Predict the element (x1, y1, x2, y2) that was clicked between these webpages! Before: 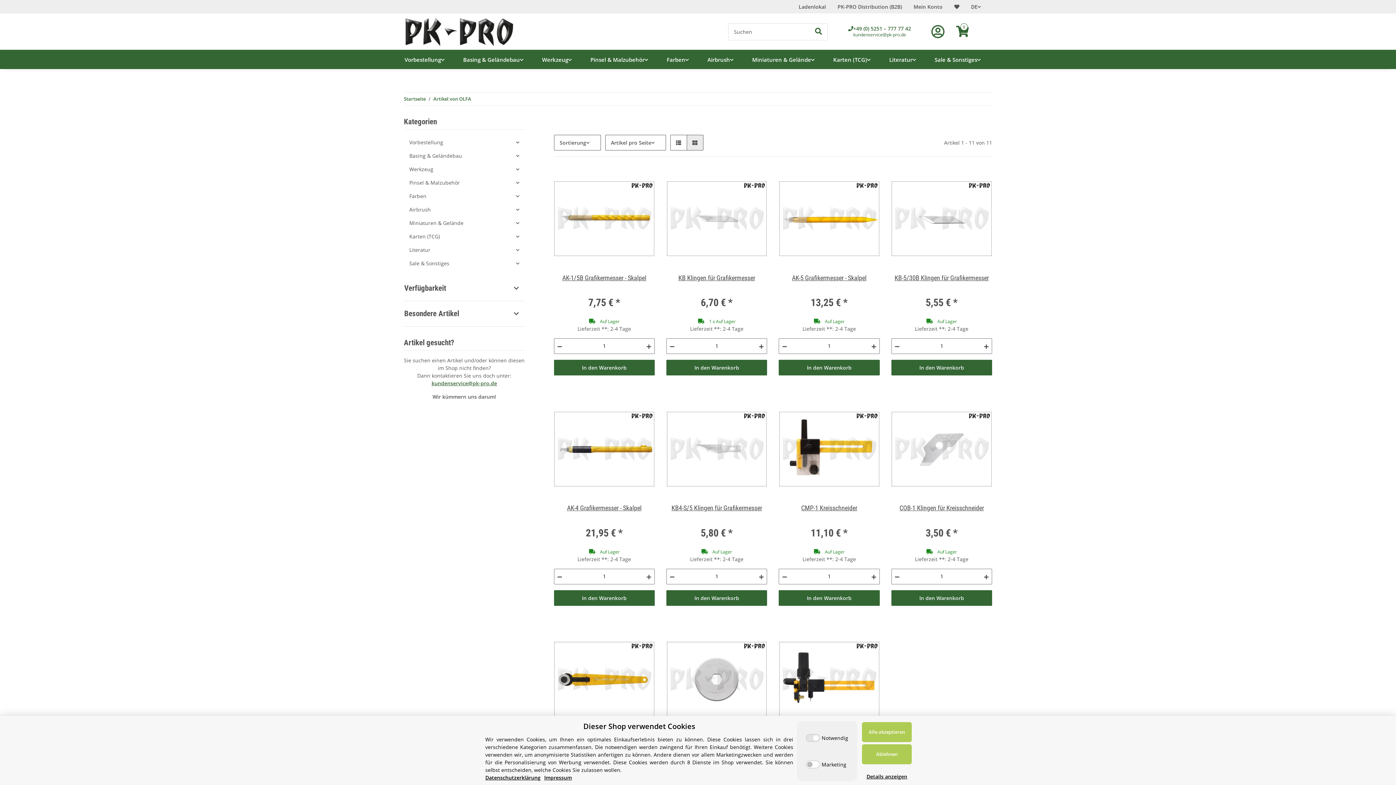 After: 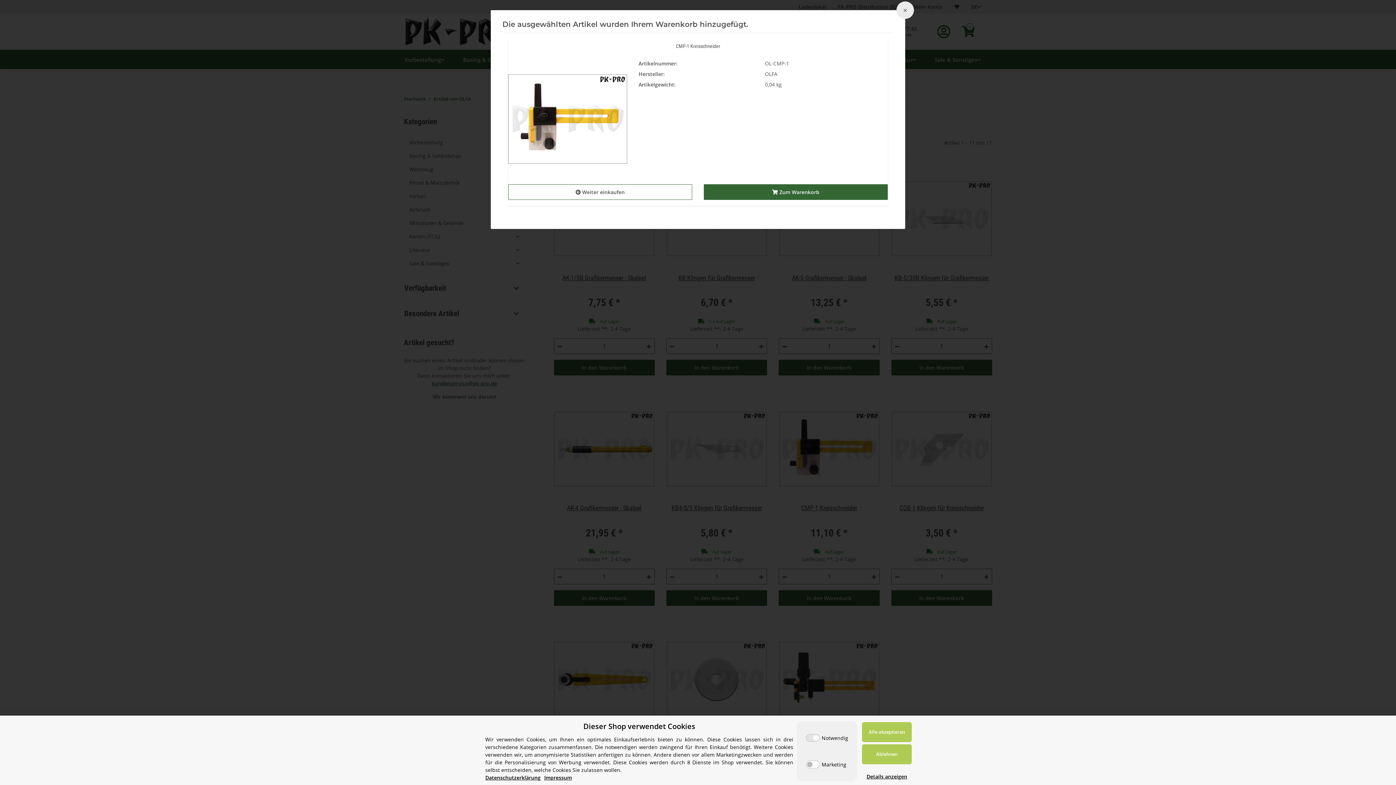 Action: label: In den Warenkorb bbox: (779, 590, 879, 606)